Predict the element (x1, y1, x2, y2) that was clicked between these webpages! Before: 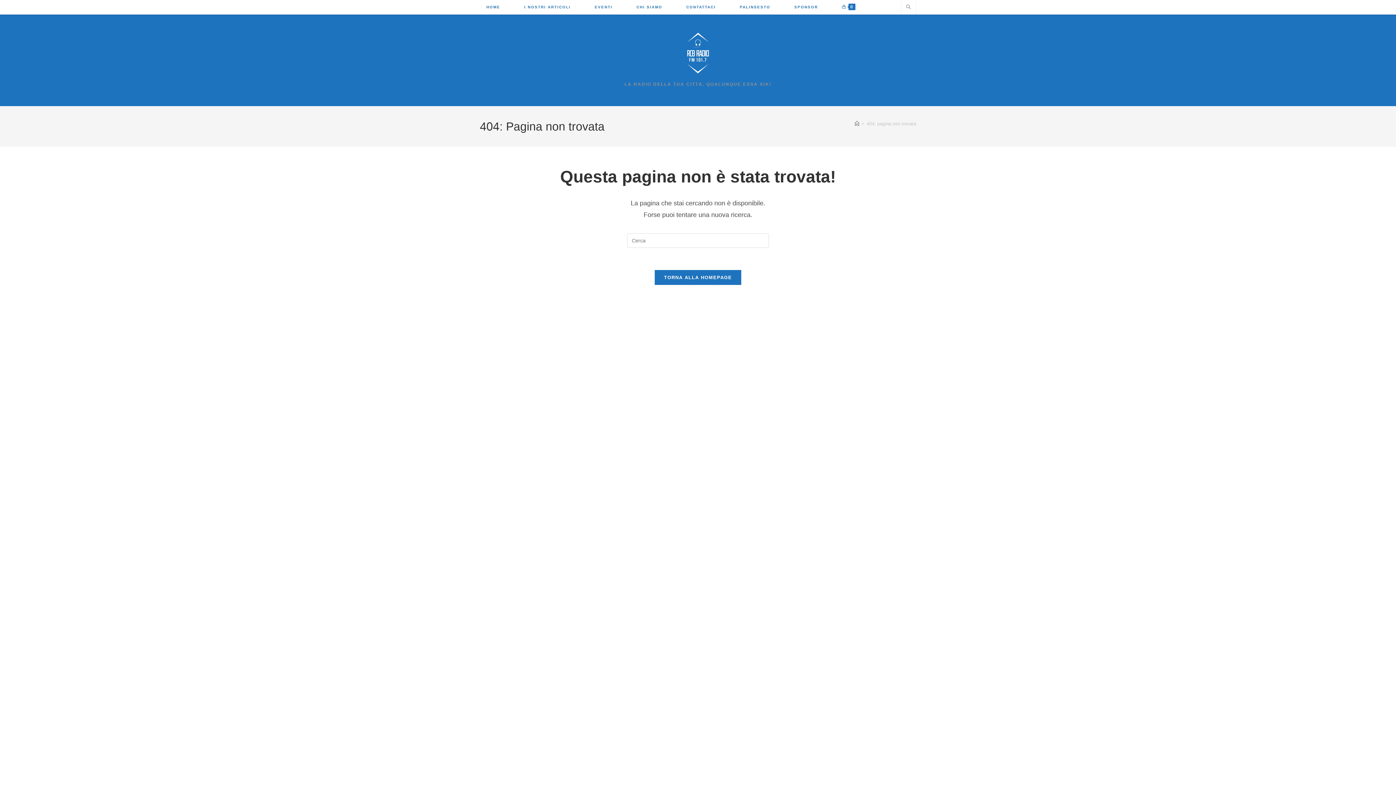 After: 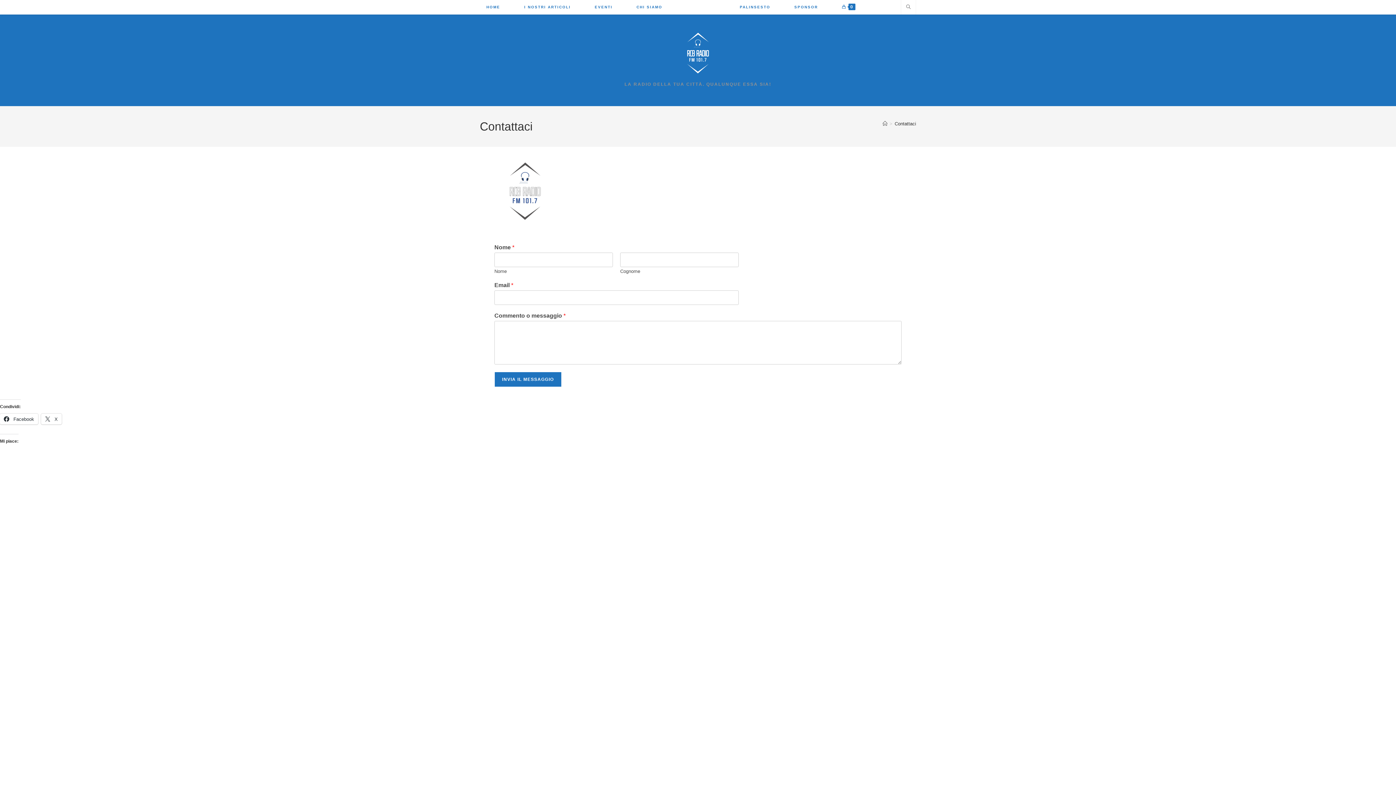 Action: bbox: (674, 0, 728, 14) label: CONTATTACI